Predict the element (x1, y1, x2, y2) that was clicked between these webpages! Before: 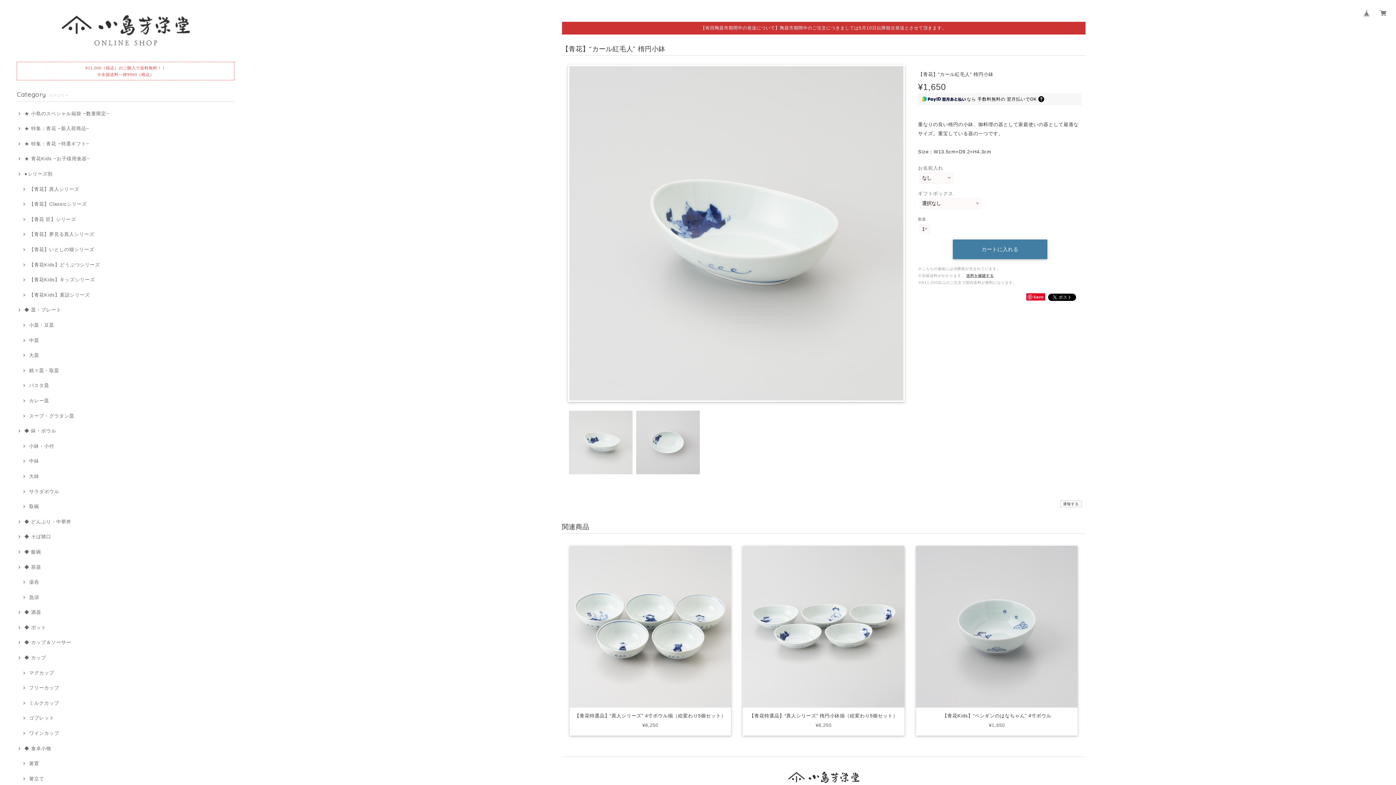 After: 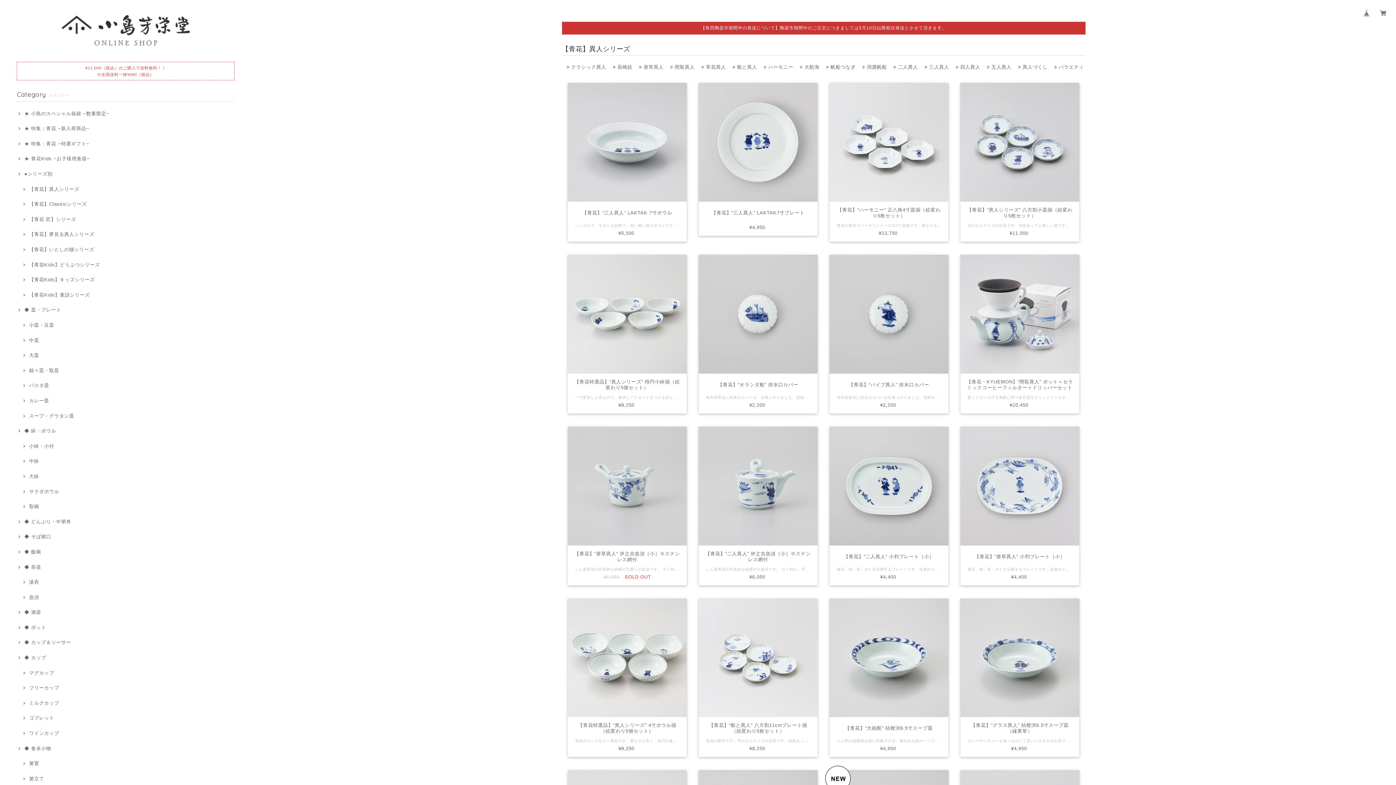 Action: label: 【青花】異人シリーズ bbox: (21, 186, 79, 192)